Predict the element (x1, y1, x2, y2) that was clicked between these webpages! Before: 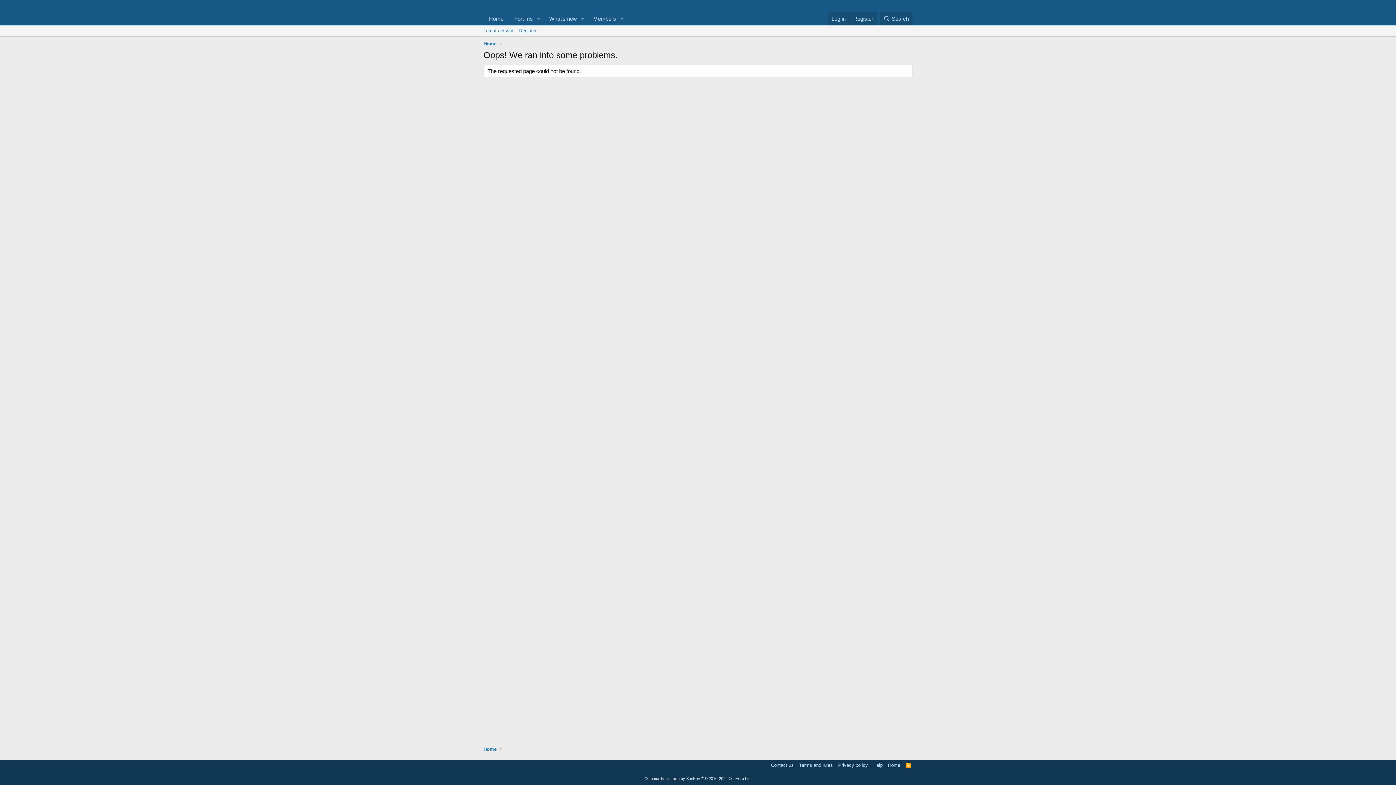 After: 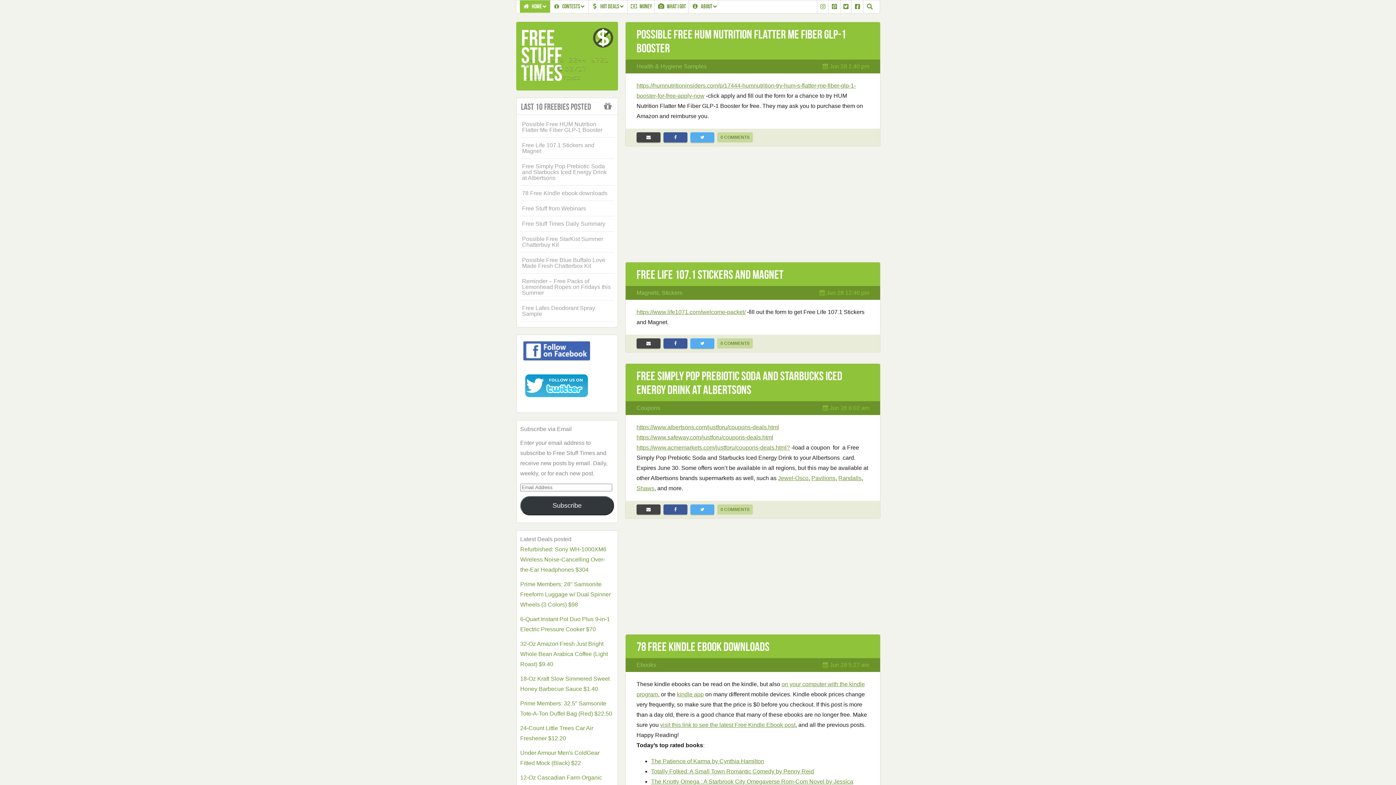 Action: bbox: (483, 746, 496, 753) label: Home